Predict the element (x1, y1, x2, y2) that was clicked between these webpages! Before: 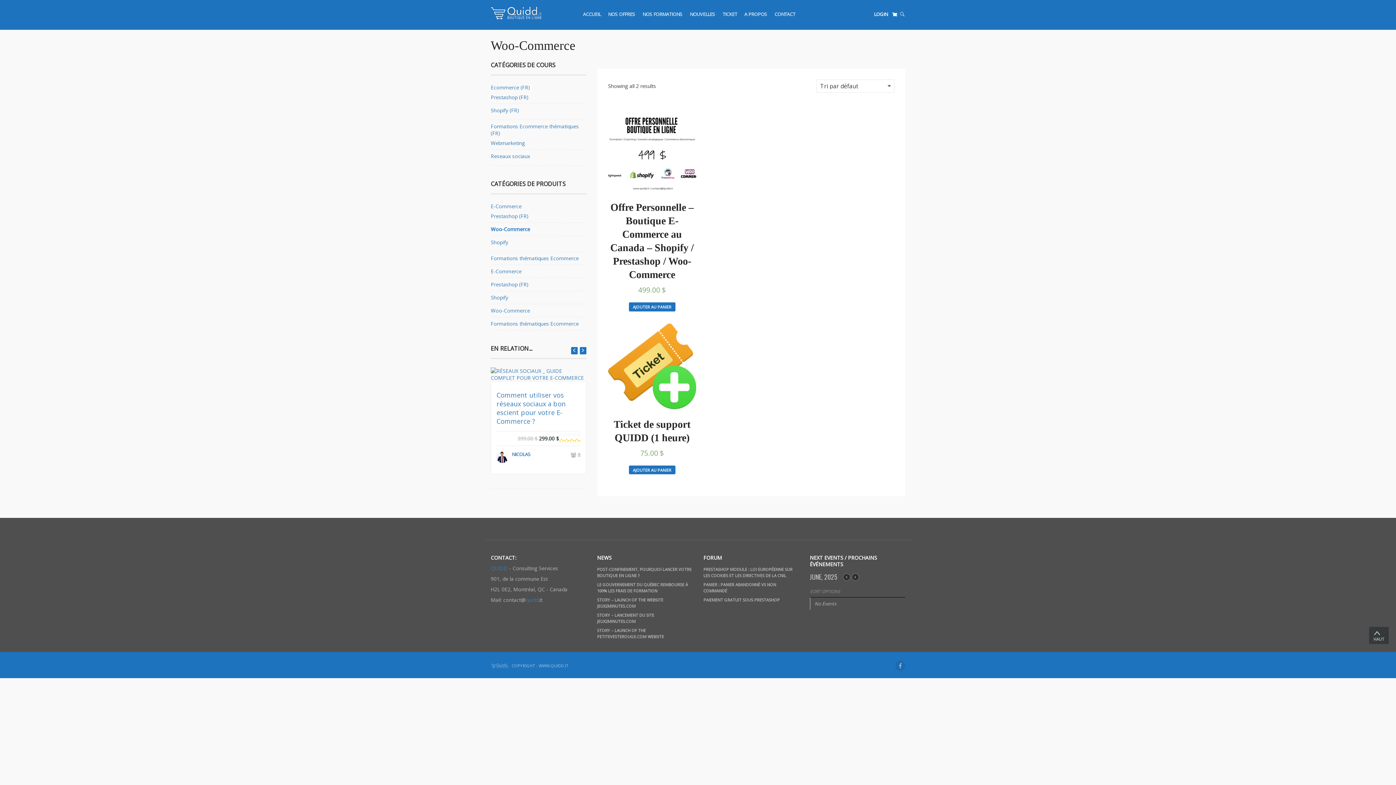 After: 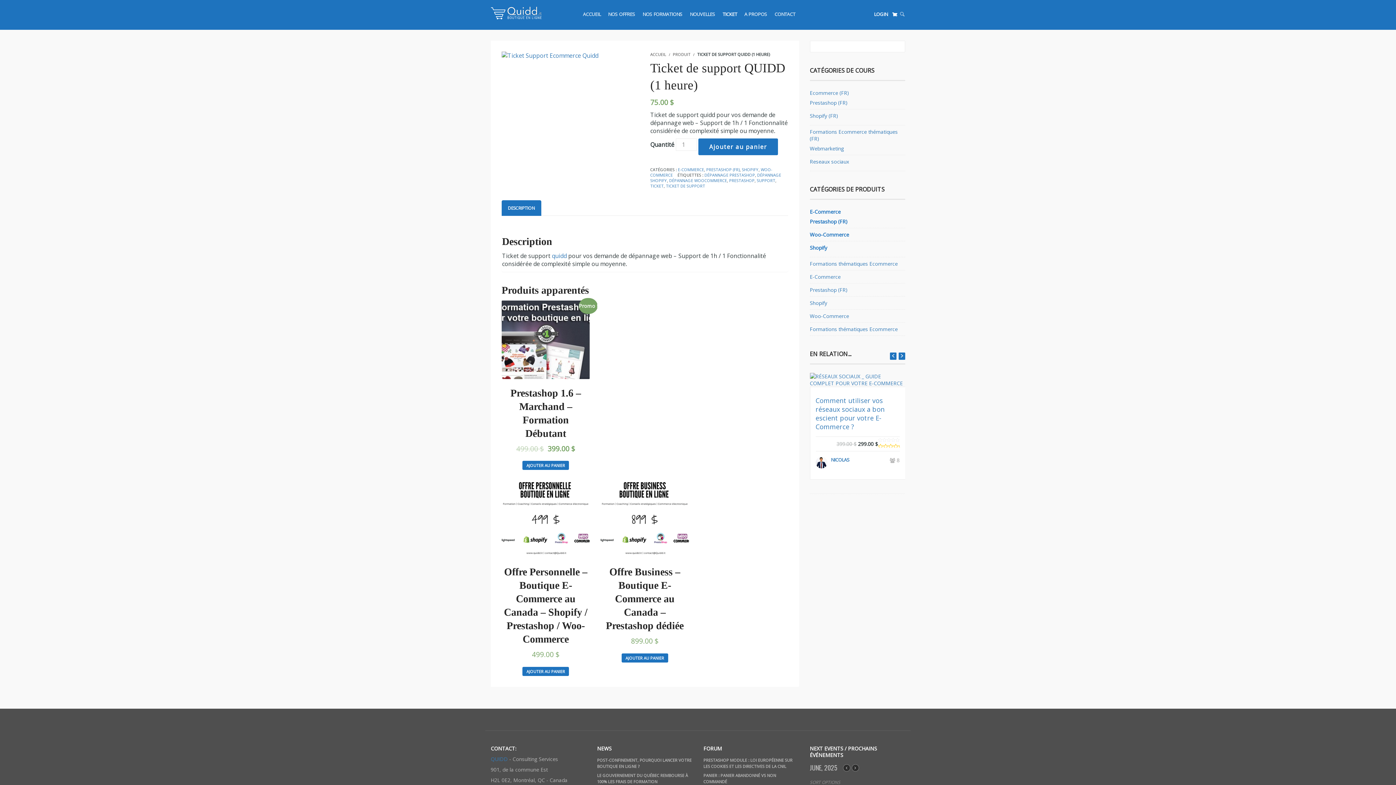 Action: label: Ticket de support QUIDD (1 heure)
75.00 $ bbox: (608, 322, 696, 458)